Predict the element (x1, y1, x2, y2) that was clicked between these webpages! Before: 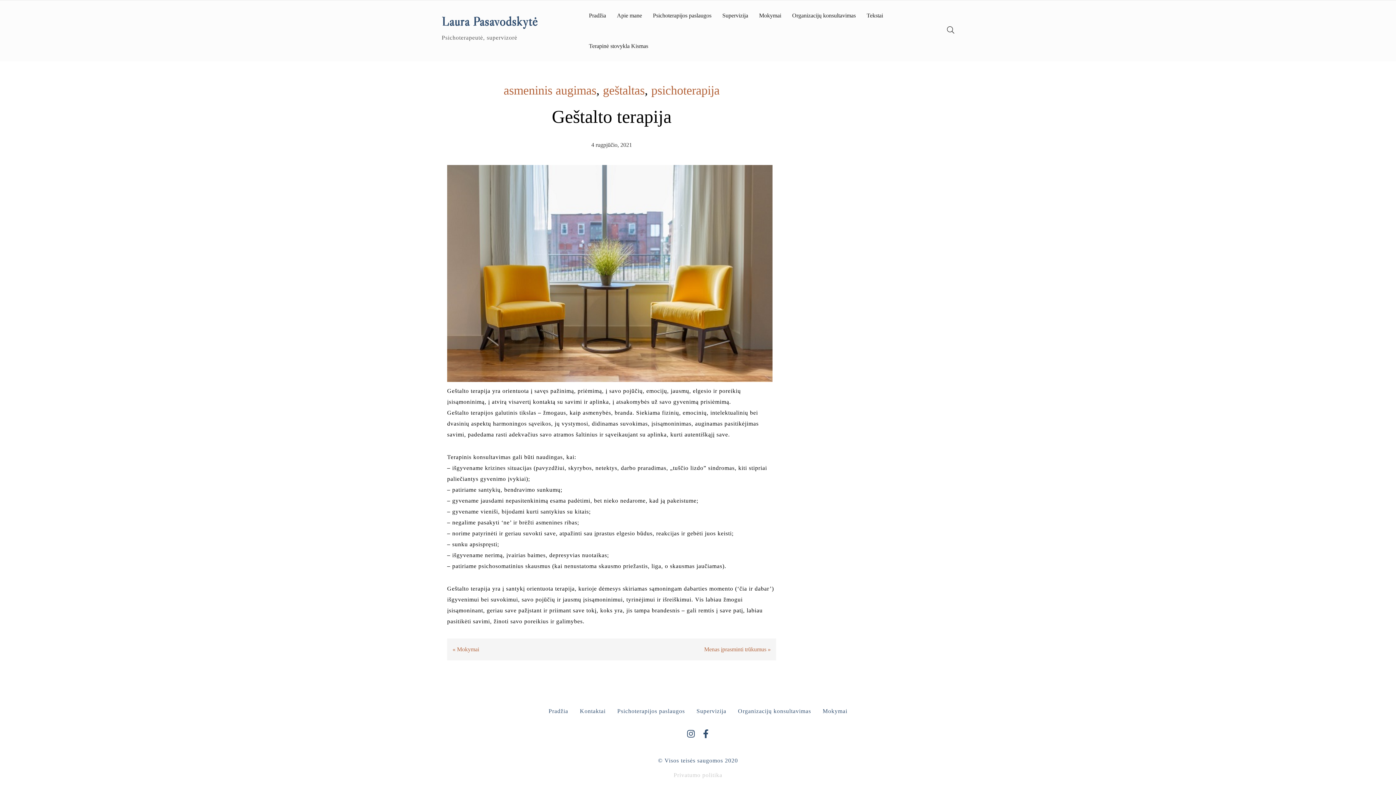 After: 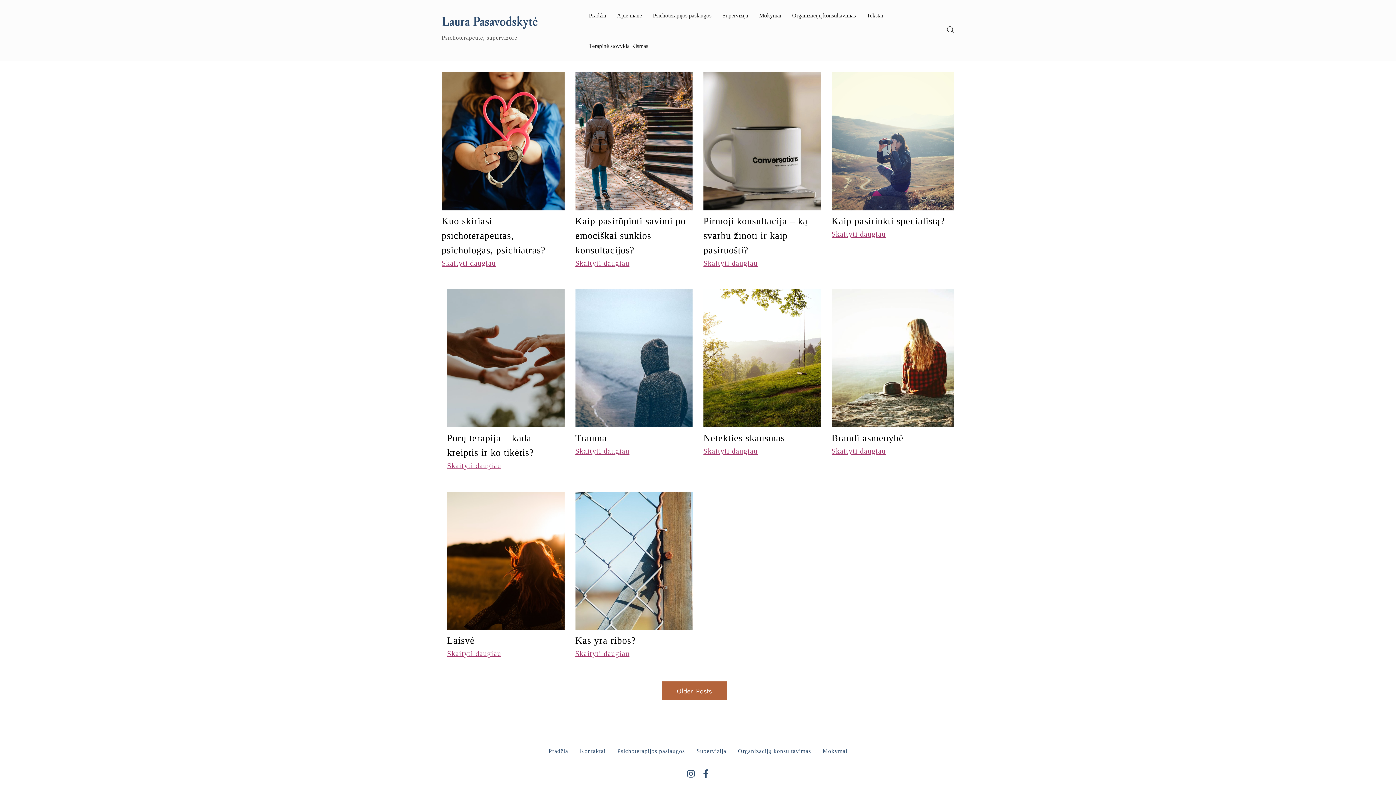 Action: label: psichoterapija bbox: (651, 83, 719, 97)